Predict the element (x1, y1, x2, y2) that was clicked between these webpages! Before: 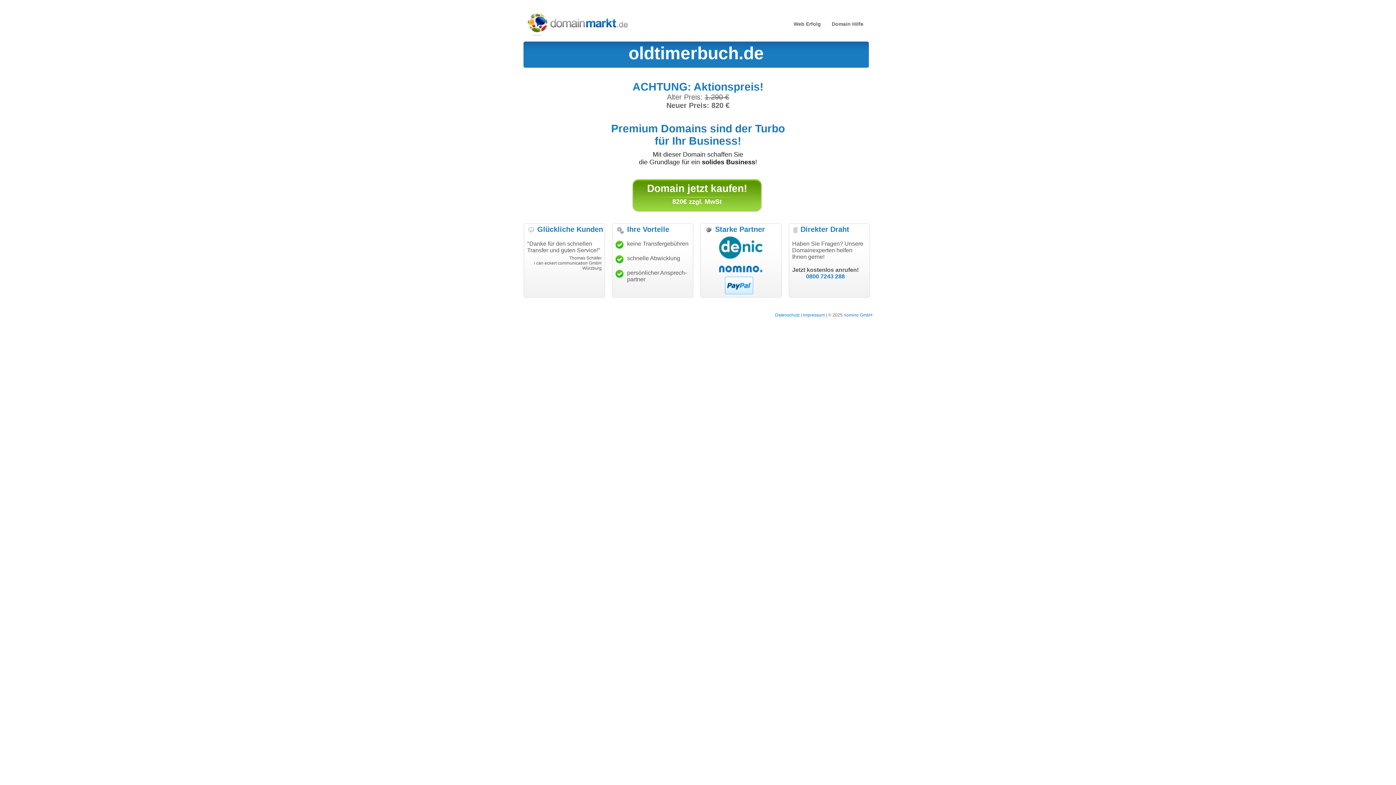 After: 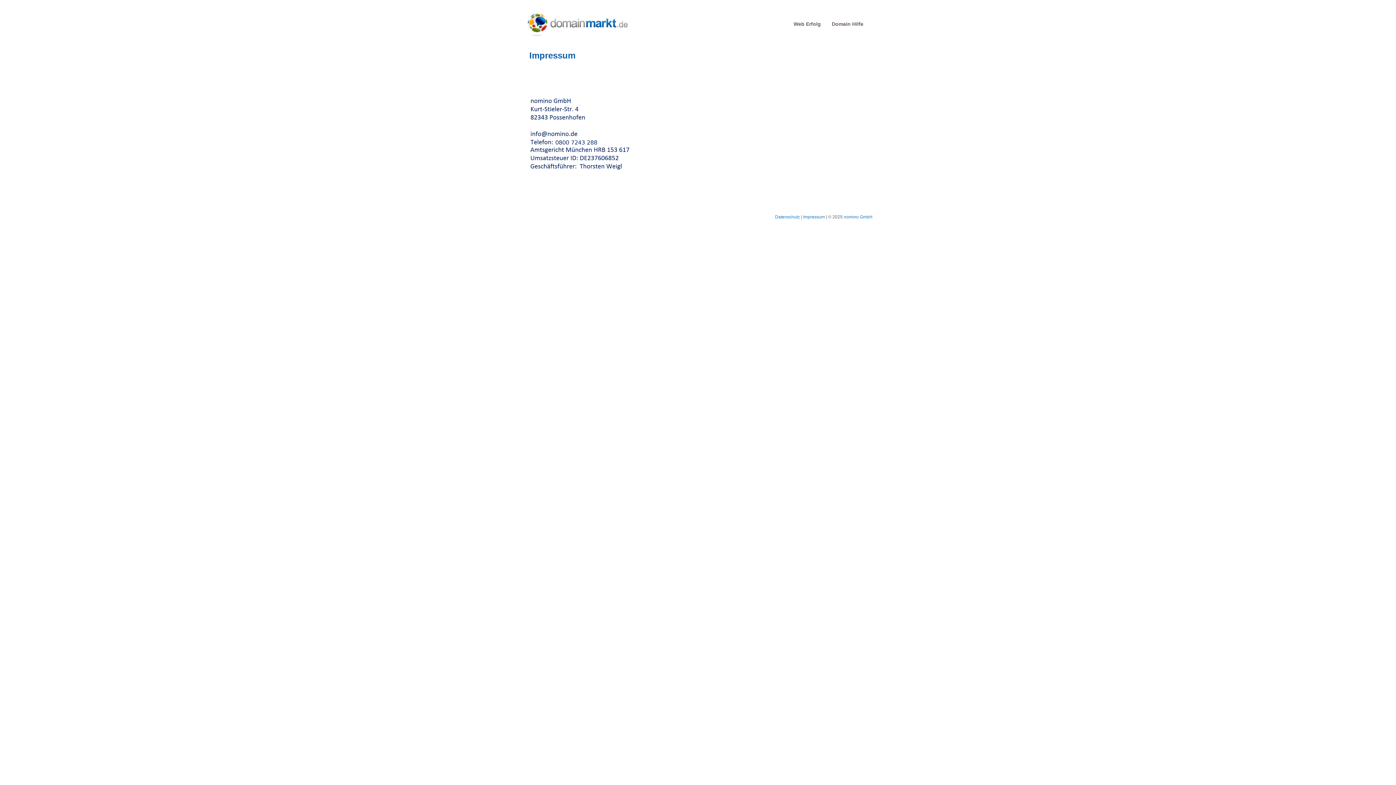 Action: label: Impressum bbox: (803, 312, 825, 317)